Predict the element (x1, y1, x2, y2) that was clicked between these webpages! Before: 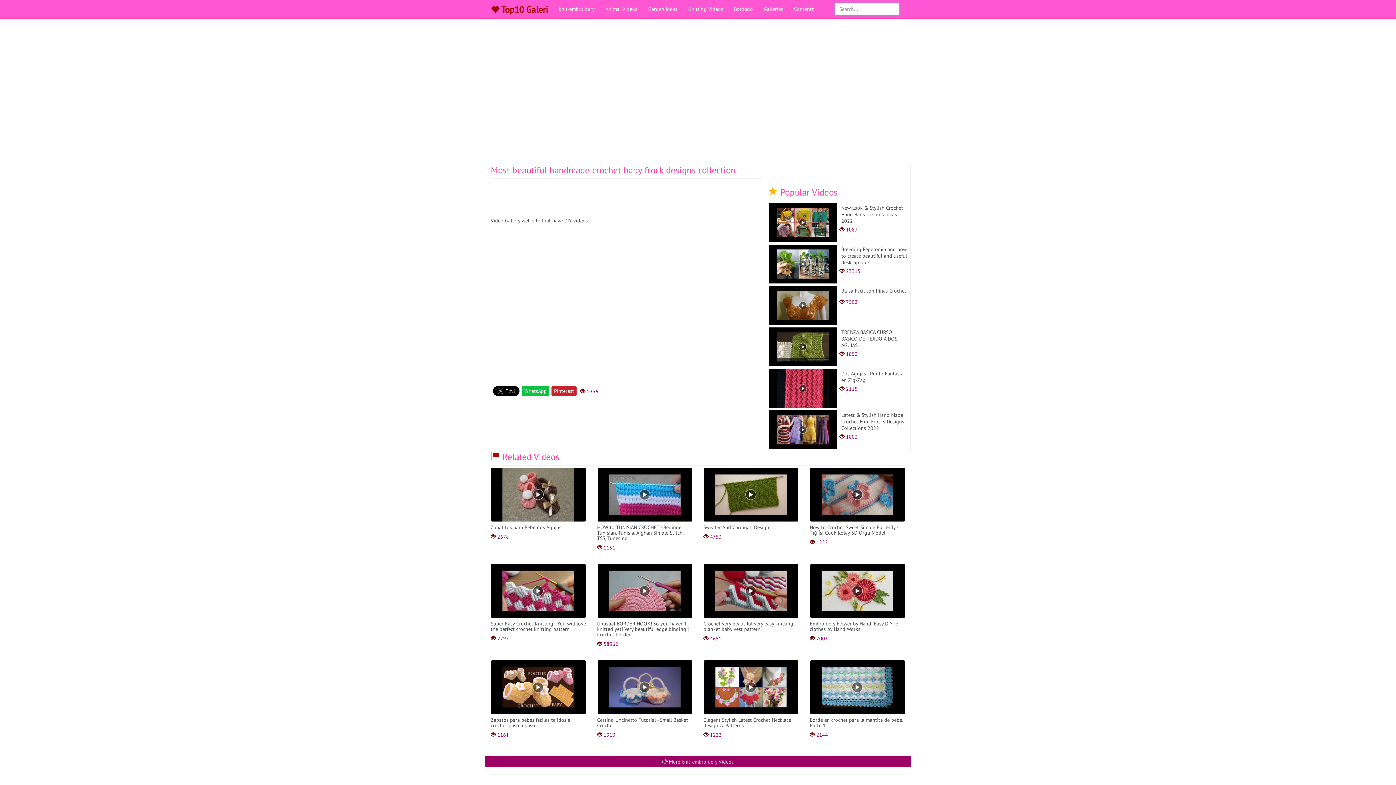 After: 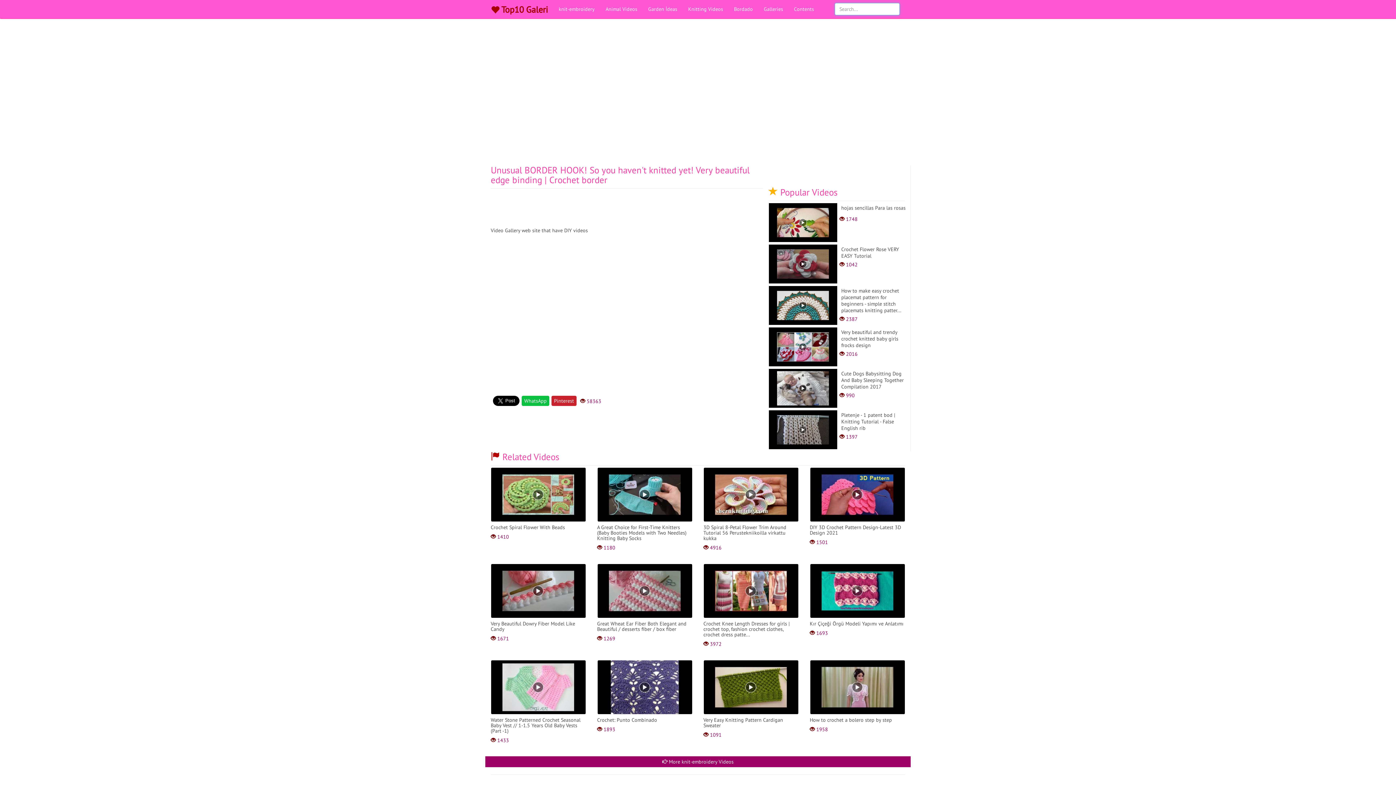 Action: bbox: (597, 563, 692, 647) label: Unusual BORDER HOOK! So you haven't knitted yet! Very beautiful edge binding | Crochet border
 58362